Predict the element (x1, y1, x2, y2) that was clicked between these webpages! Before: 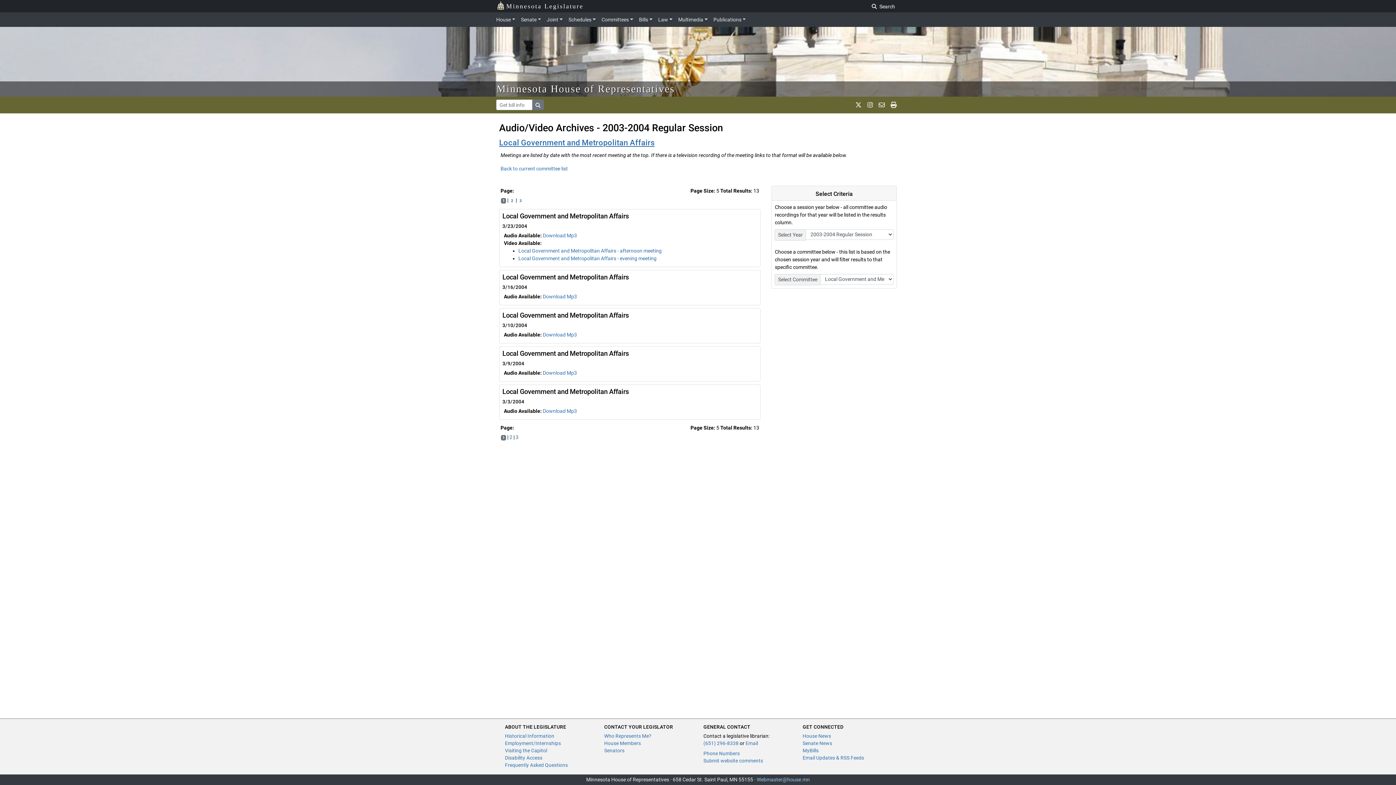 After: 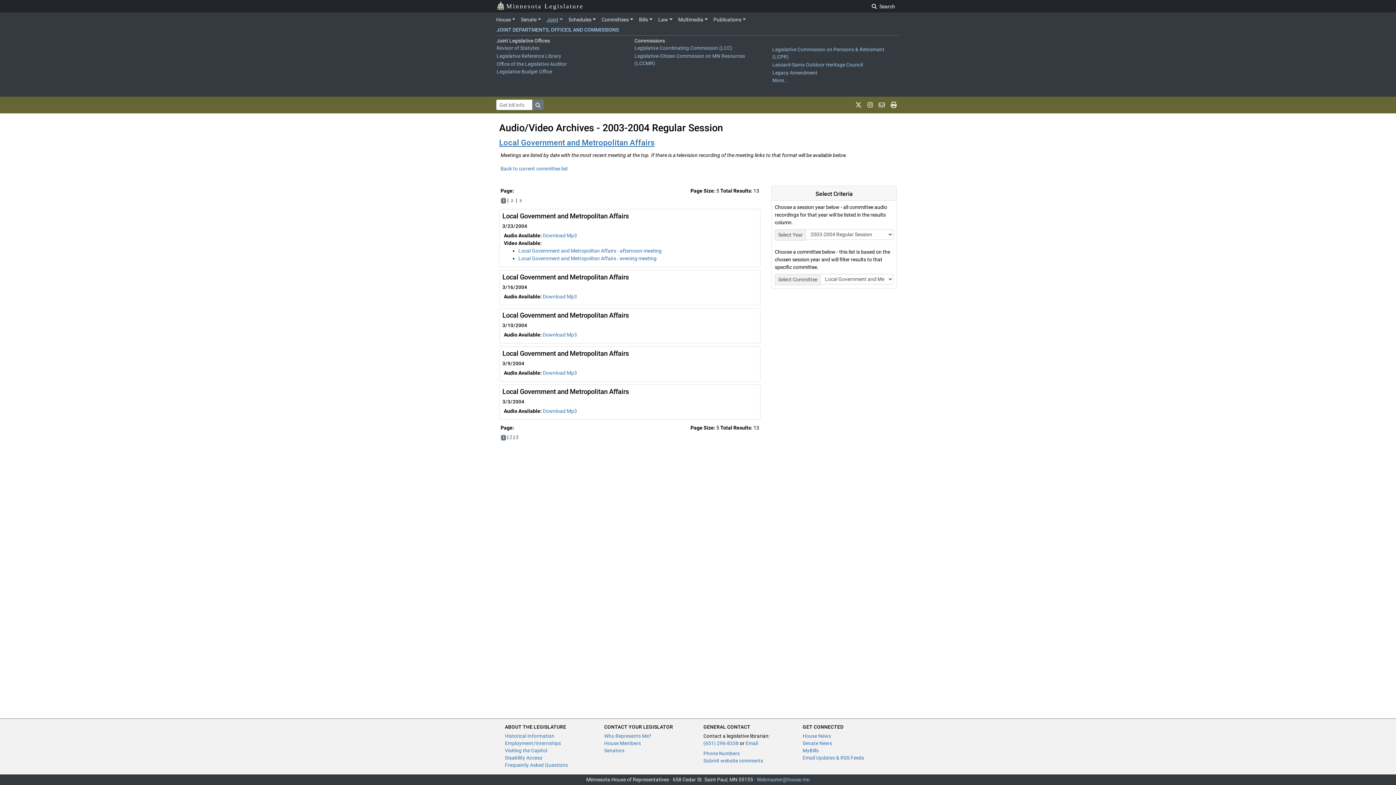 Action: label: Joint bbox: (543, 13, 565, 25)